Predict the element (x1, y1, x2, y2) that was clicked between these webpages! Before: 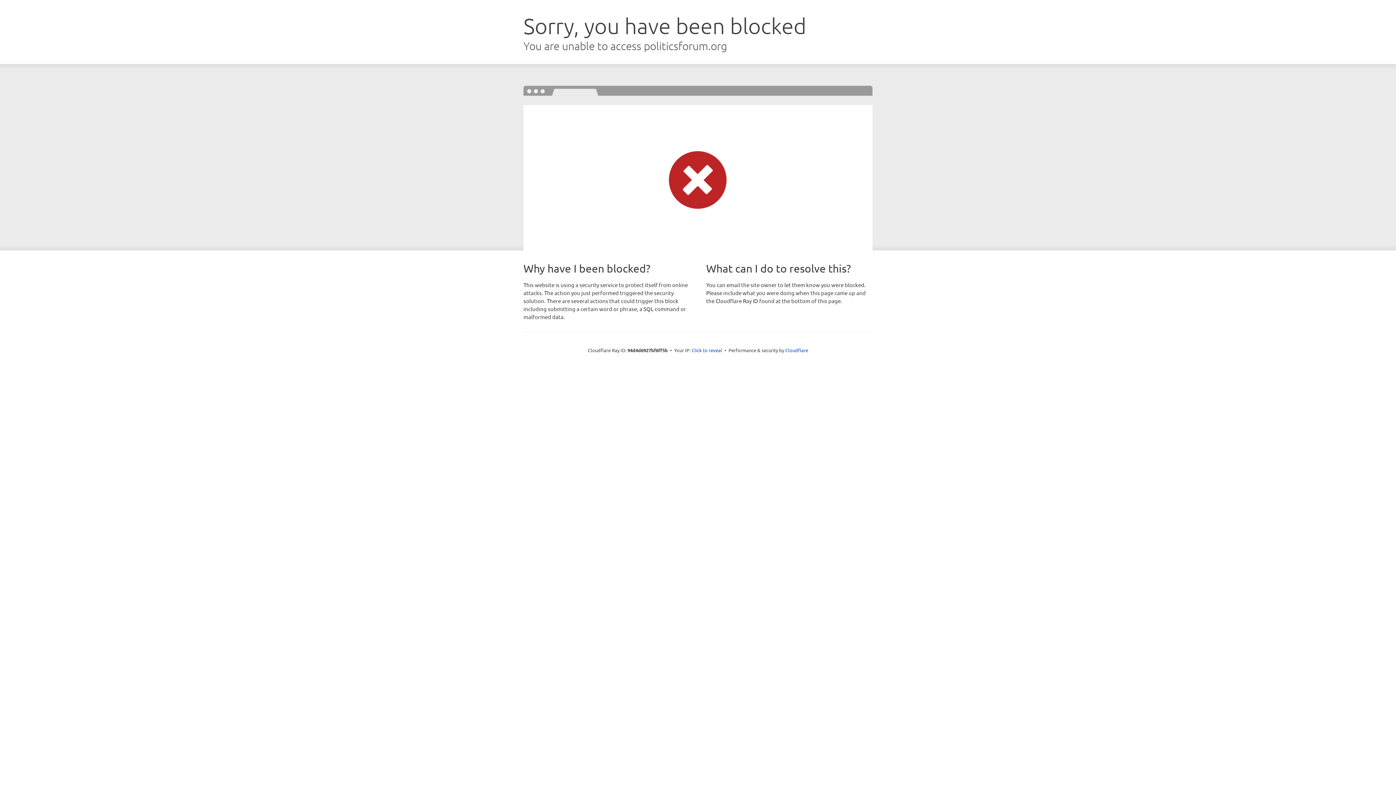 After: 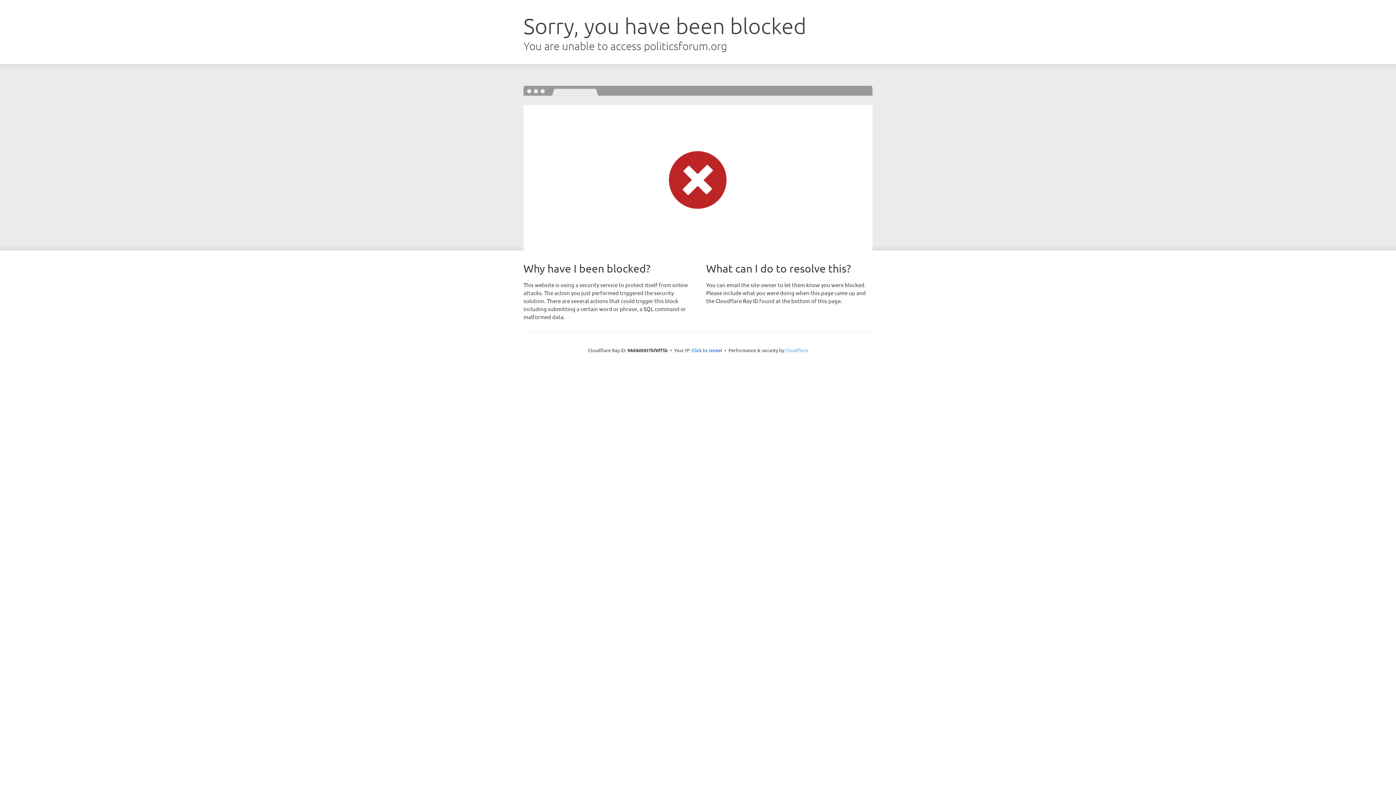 Action: label: Cloudflare bbox: (785, 347, 808, 353)